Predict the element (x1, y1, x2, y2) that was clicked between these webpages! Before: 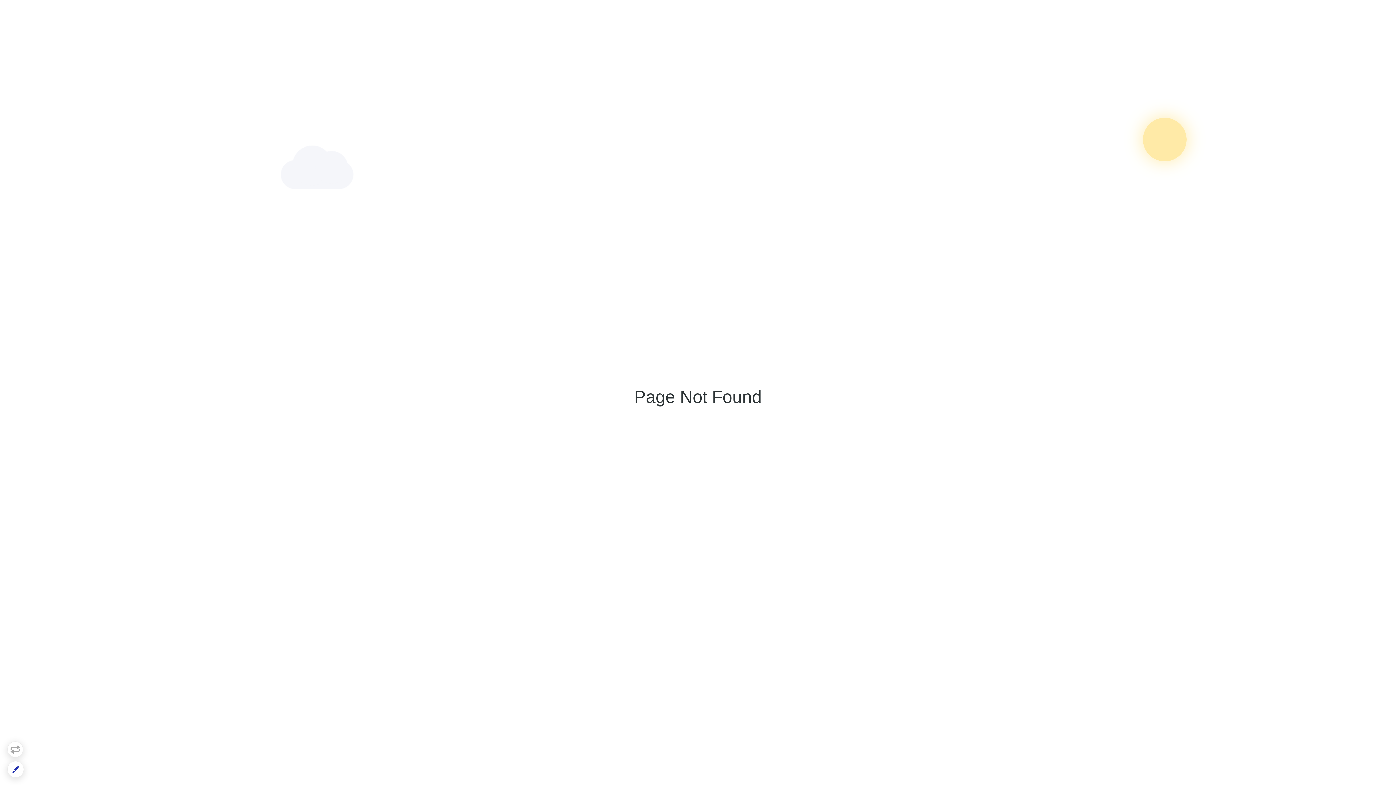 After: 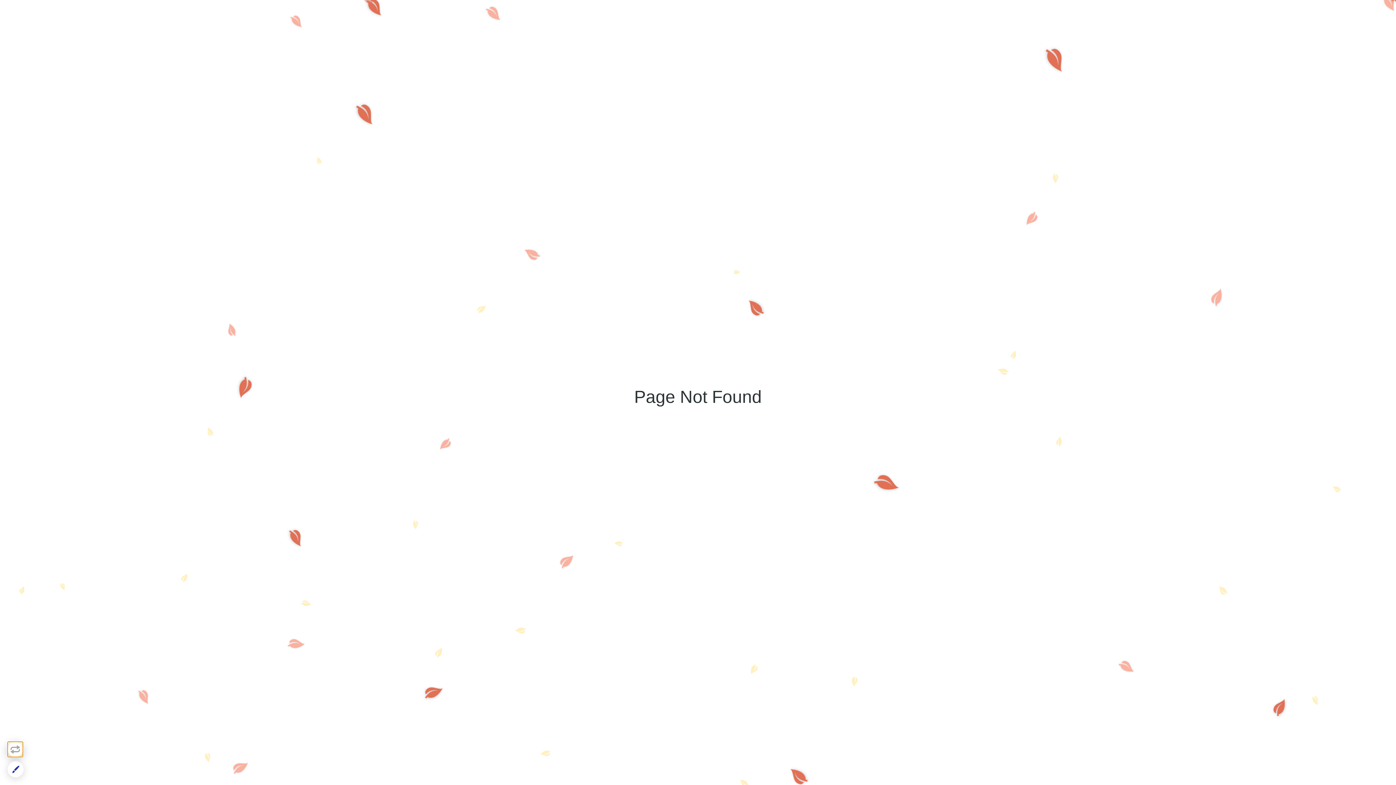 Action: bbox: (7, 741, 23, 757)